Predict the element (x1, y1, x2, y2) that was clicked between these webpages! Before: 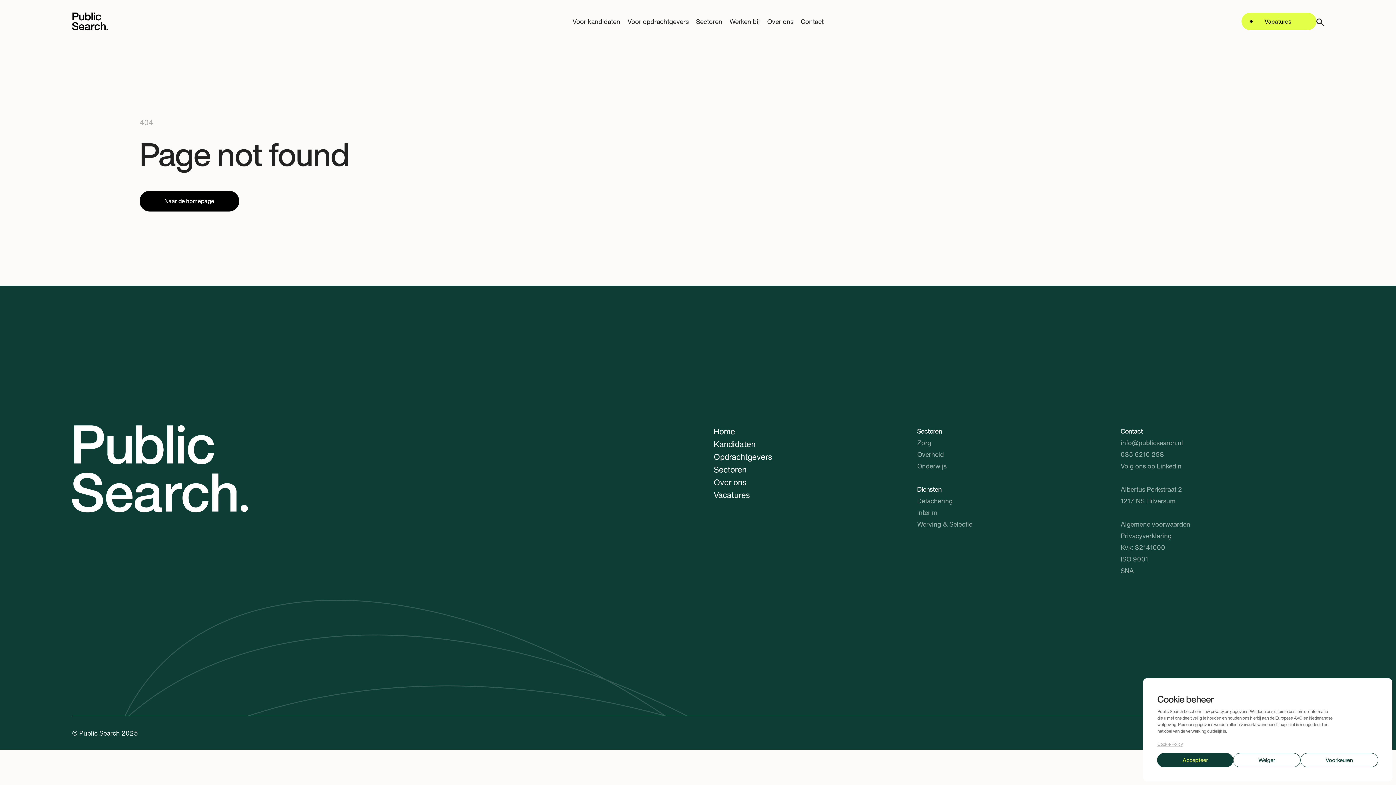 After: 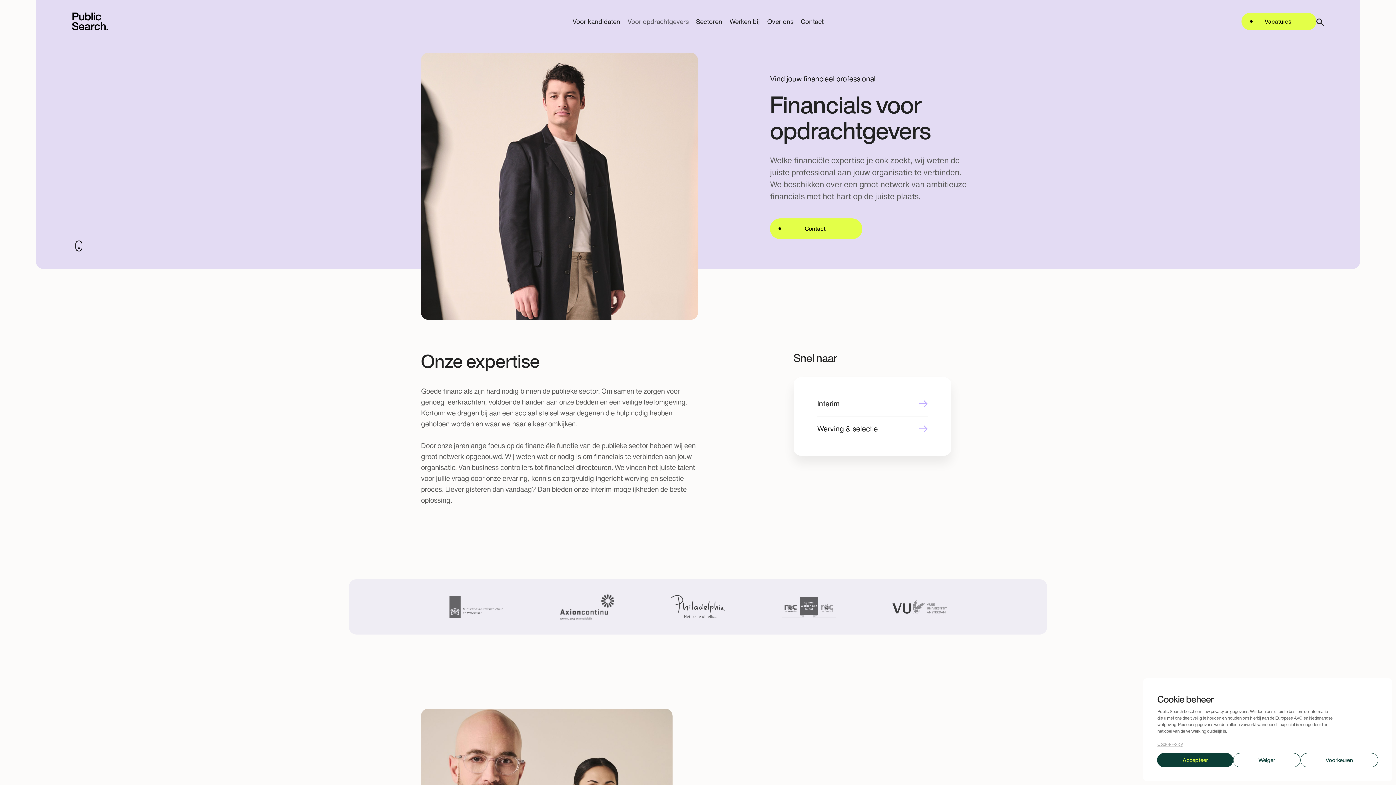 Action: bbox: (713, 450, 772, 463) label: Opdrachtgevers